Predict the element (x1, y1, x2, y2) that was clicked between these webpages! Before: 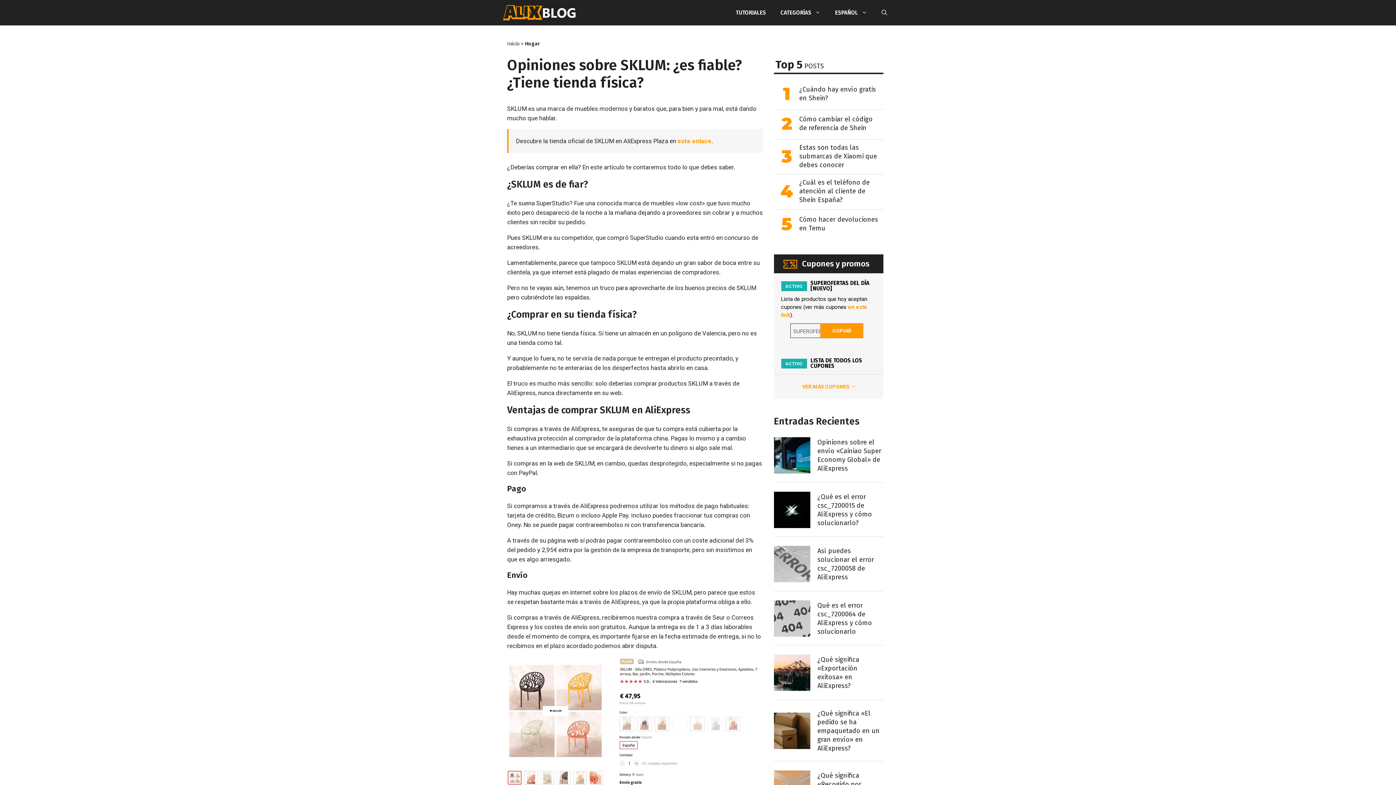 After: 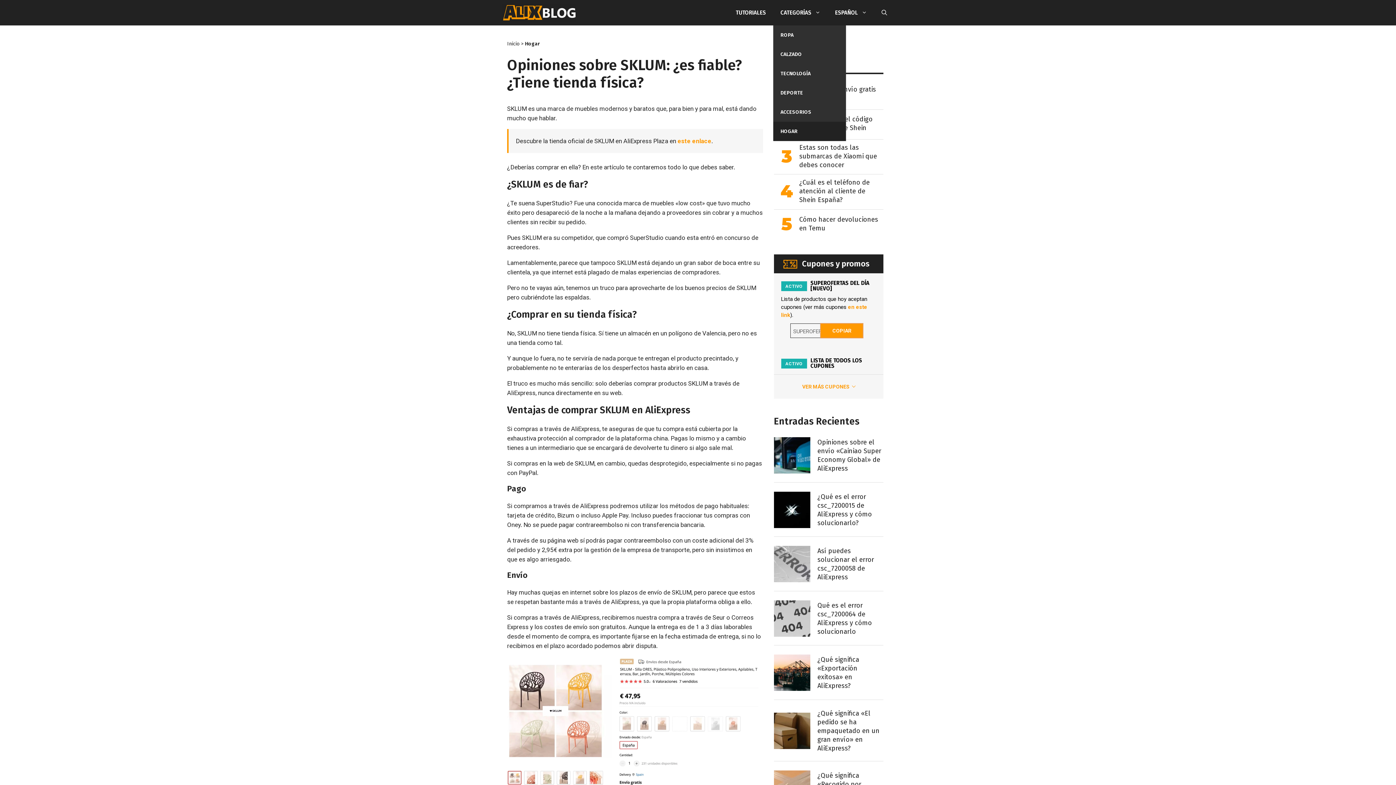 Action: label: CATEGORÍAS bbox: (773, 0, 828, 25)